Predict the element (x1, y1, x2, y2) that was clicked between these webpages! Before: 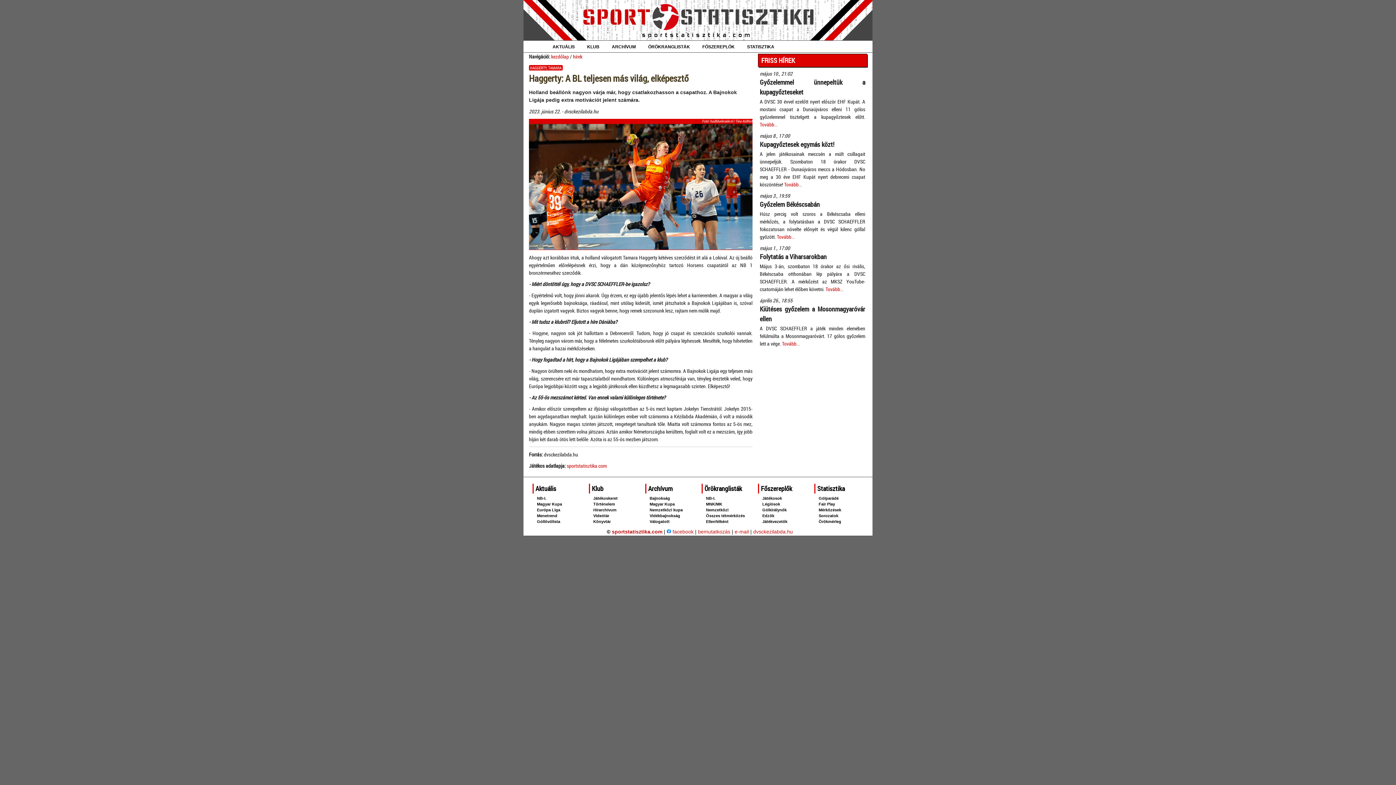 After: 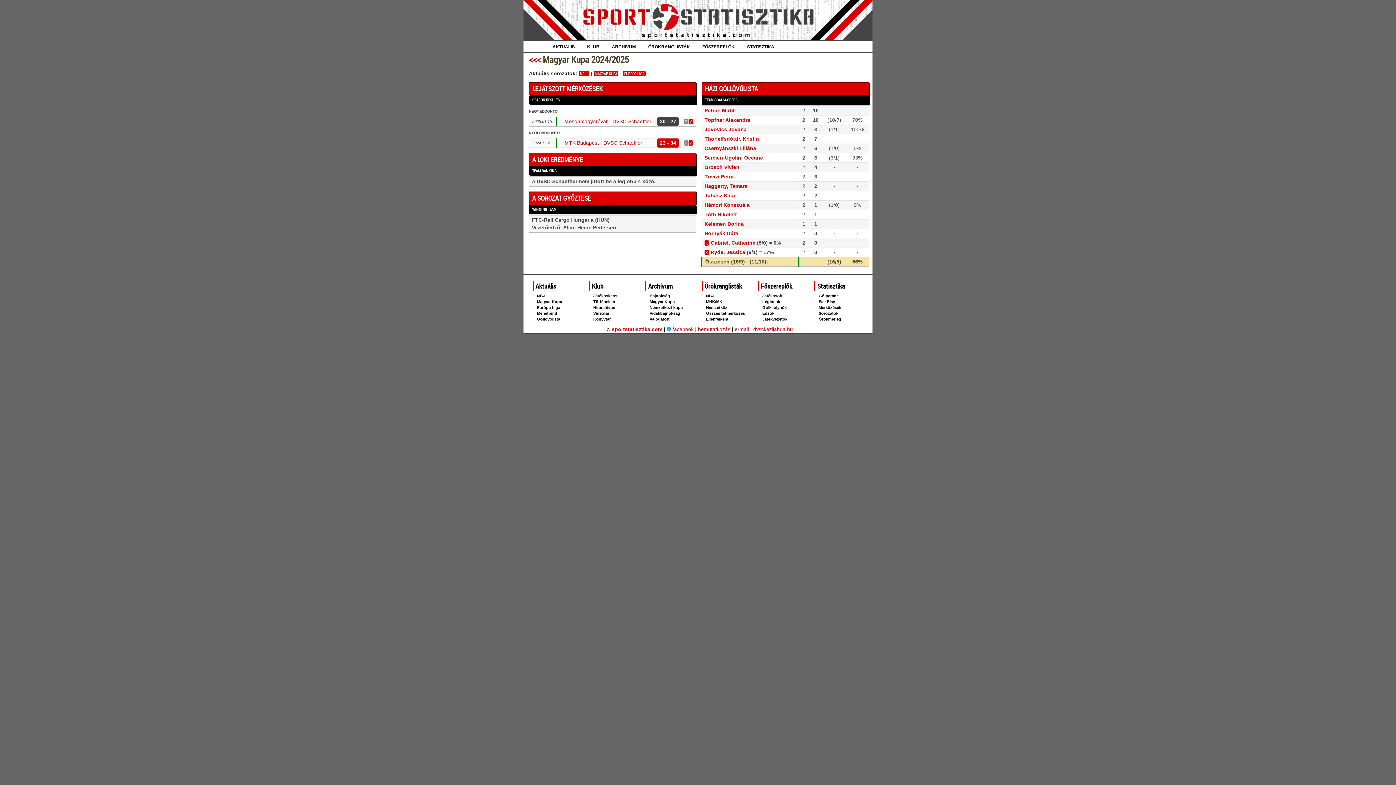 Action: bbox: (532, 501, 583, 507) label: Magyar Kupa